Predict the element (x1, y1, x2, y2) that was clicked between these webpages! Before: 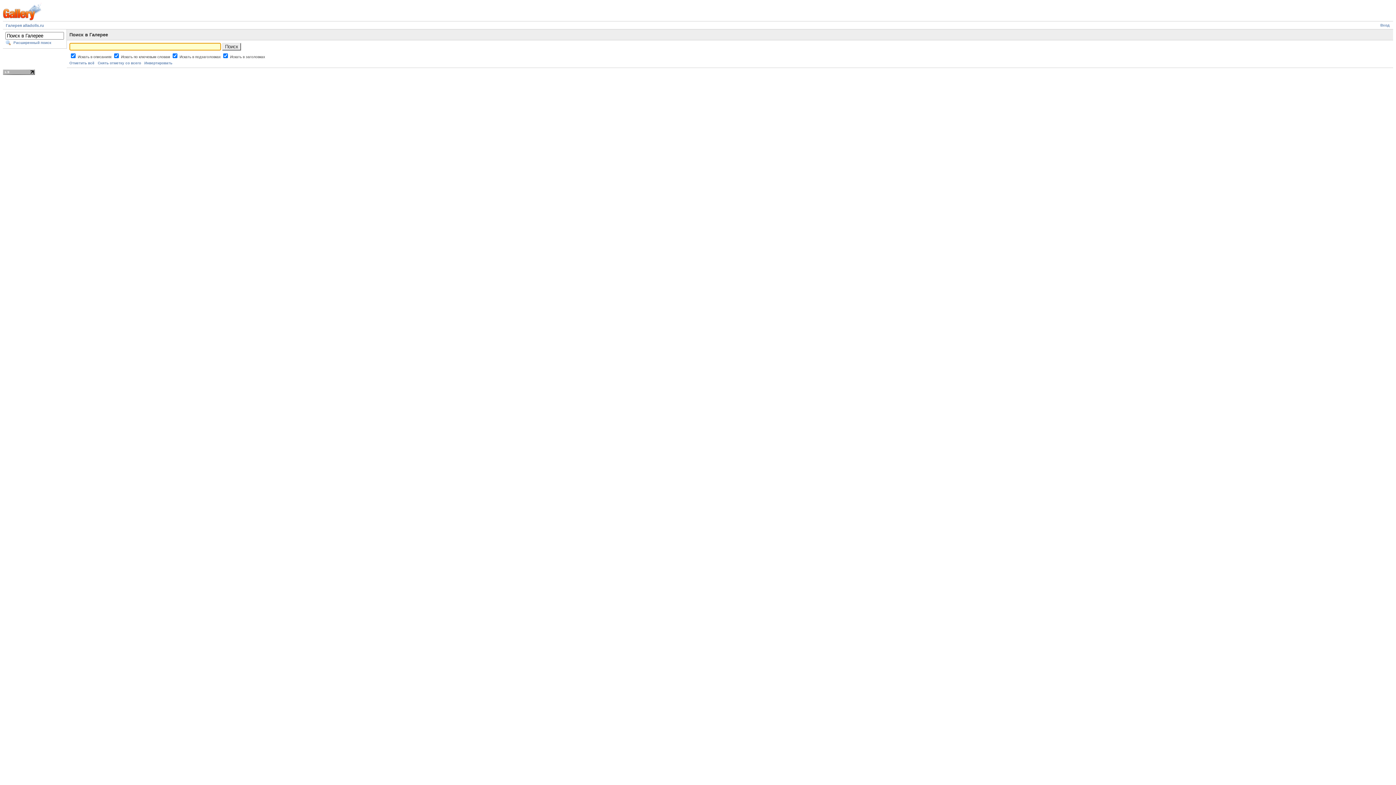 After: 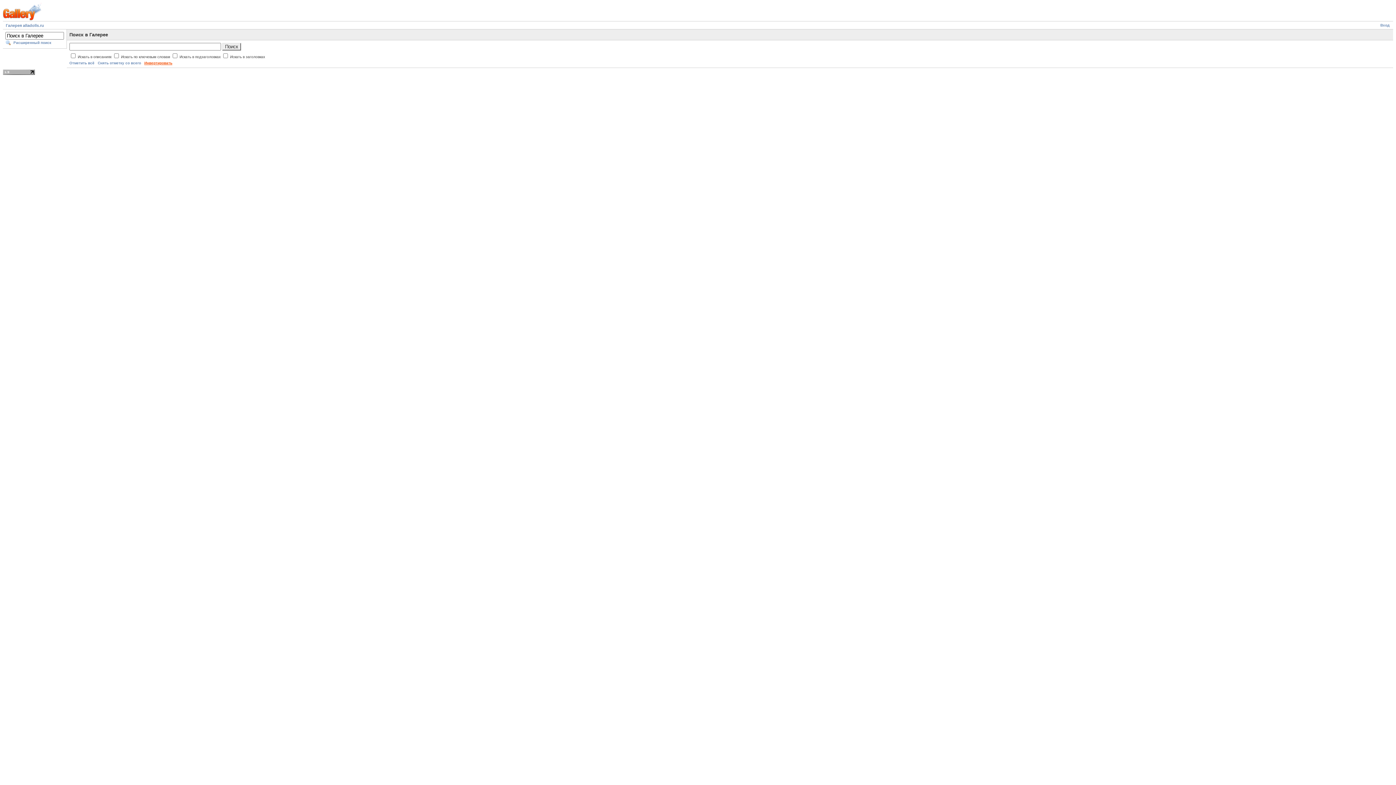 Action: label: Инвертировать bbox: (144, 61, 172, 65)